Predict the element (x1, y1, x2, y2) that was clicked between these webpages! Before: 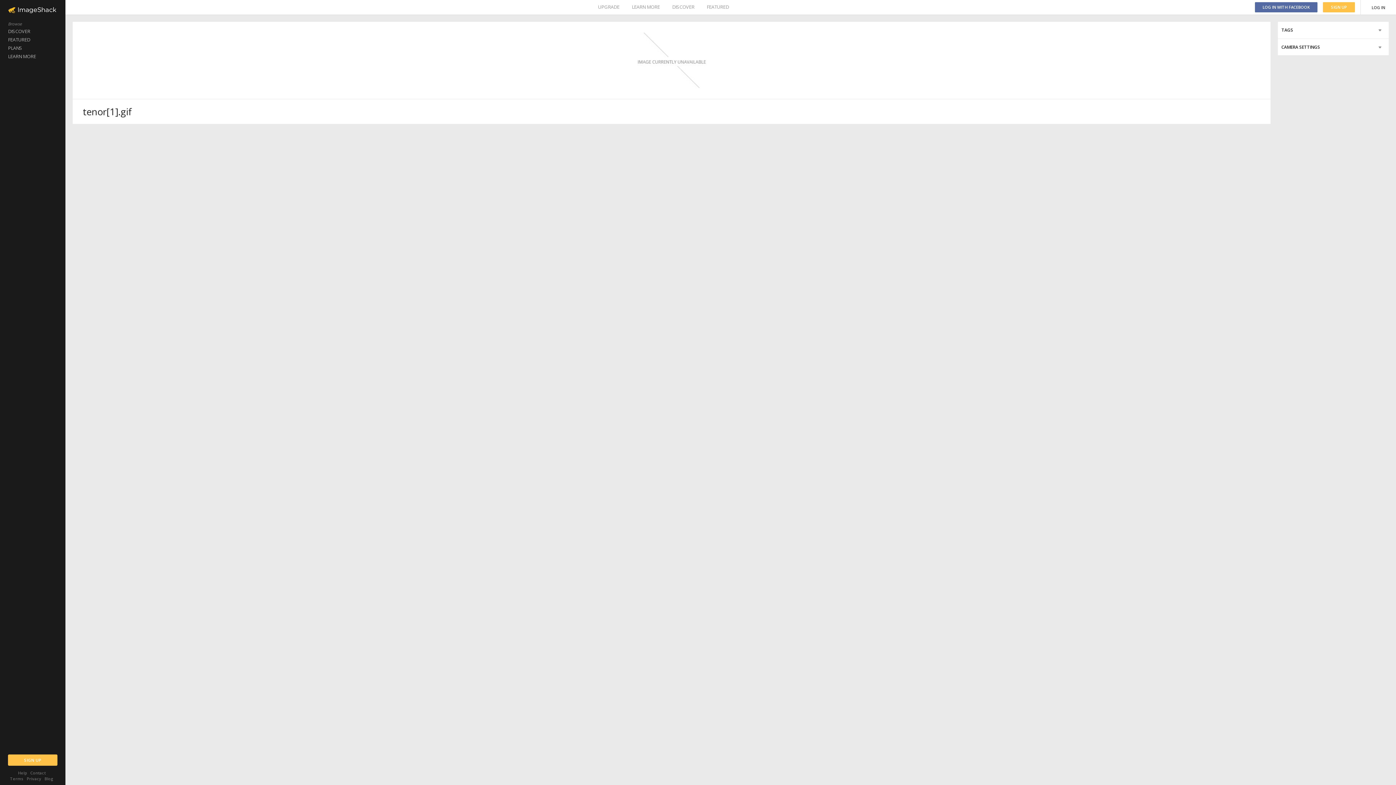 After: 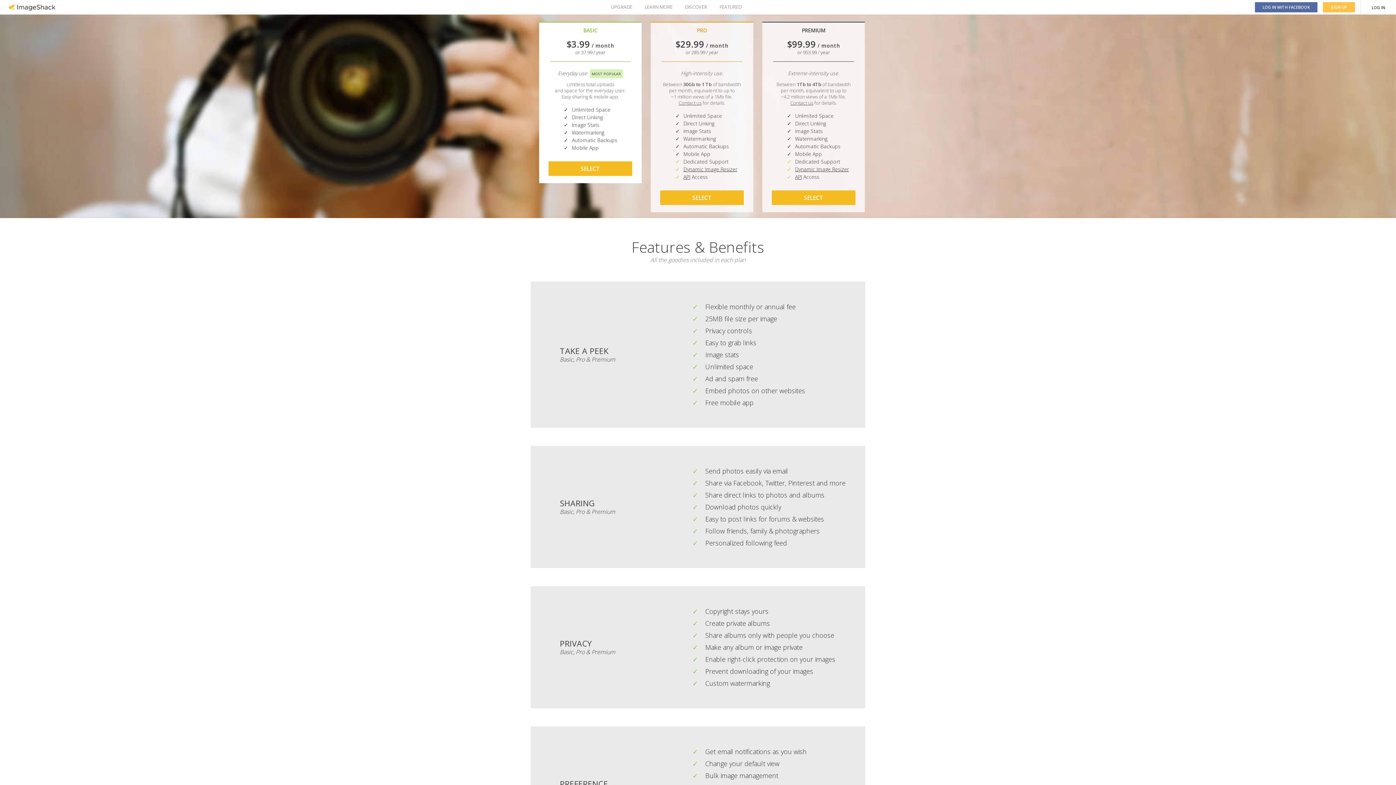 Action: label: PLANS bbox: (0, 44, 65, 52)